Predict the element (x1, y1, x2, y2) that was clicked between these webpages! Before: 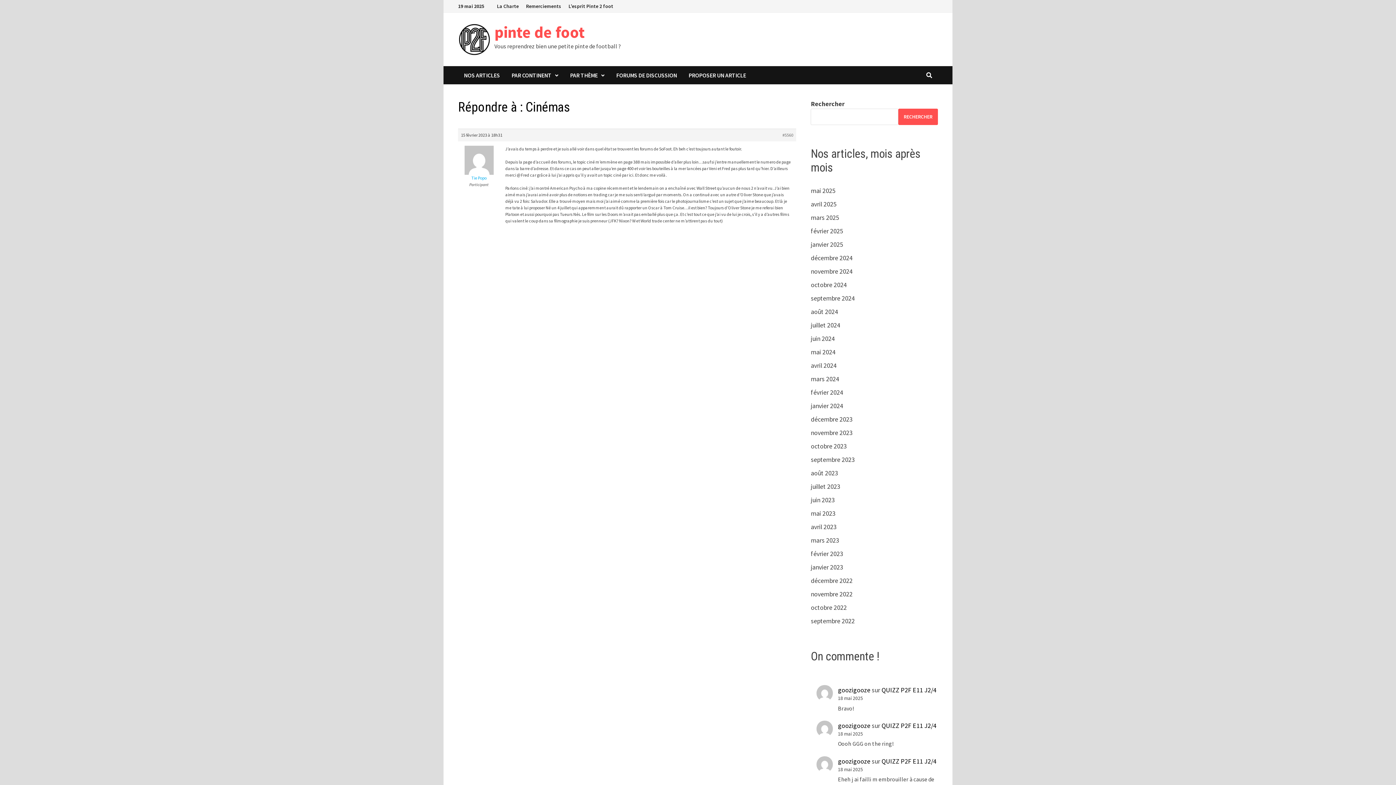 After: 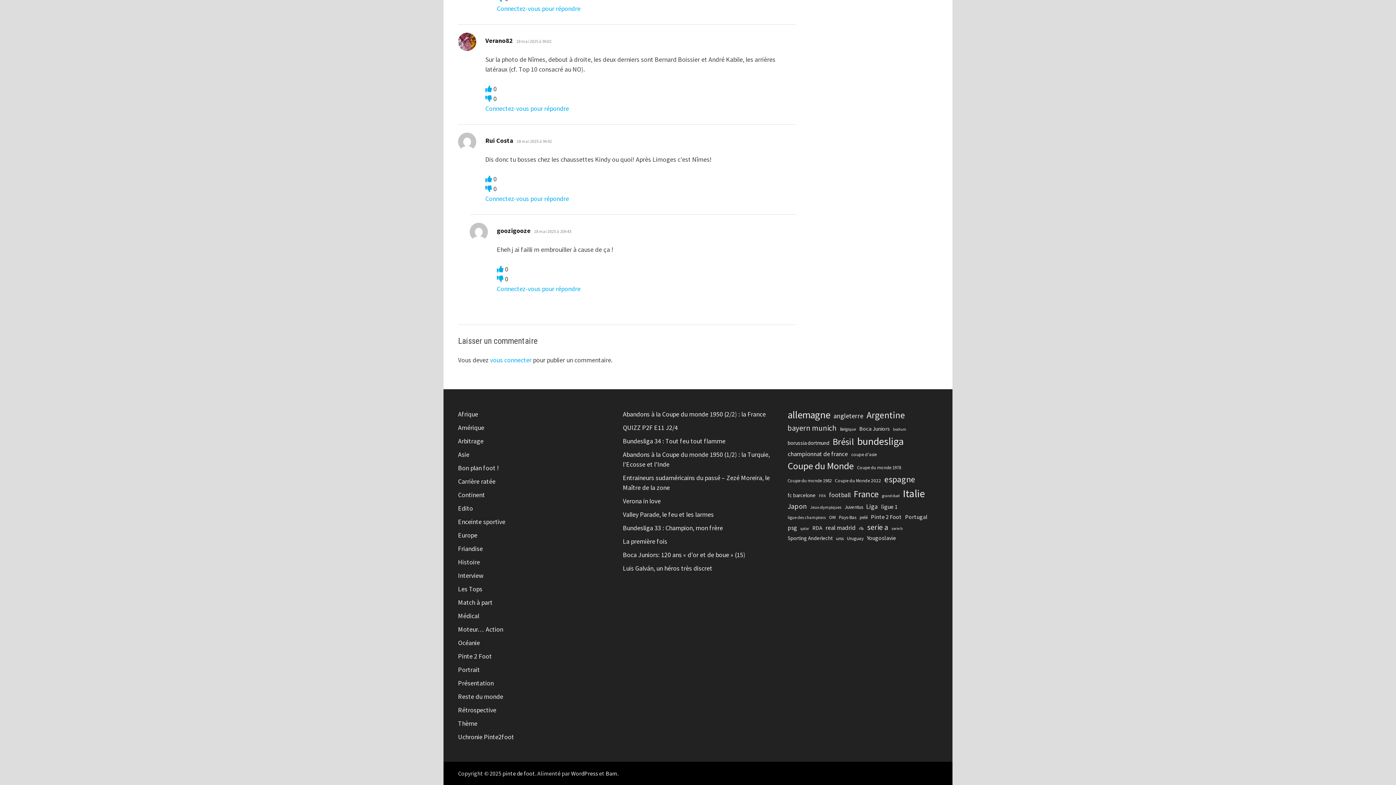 Action: label: QUIZZ P2F E11 J2/4 bbox: (881, 757, 936, 765)